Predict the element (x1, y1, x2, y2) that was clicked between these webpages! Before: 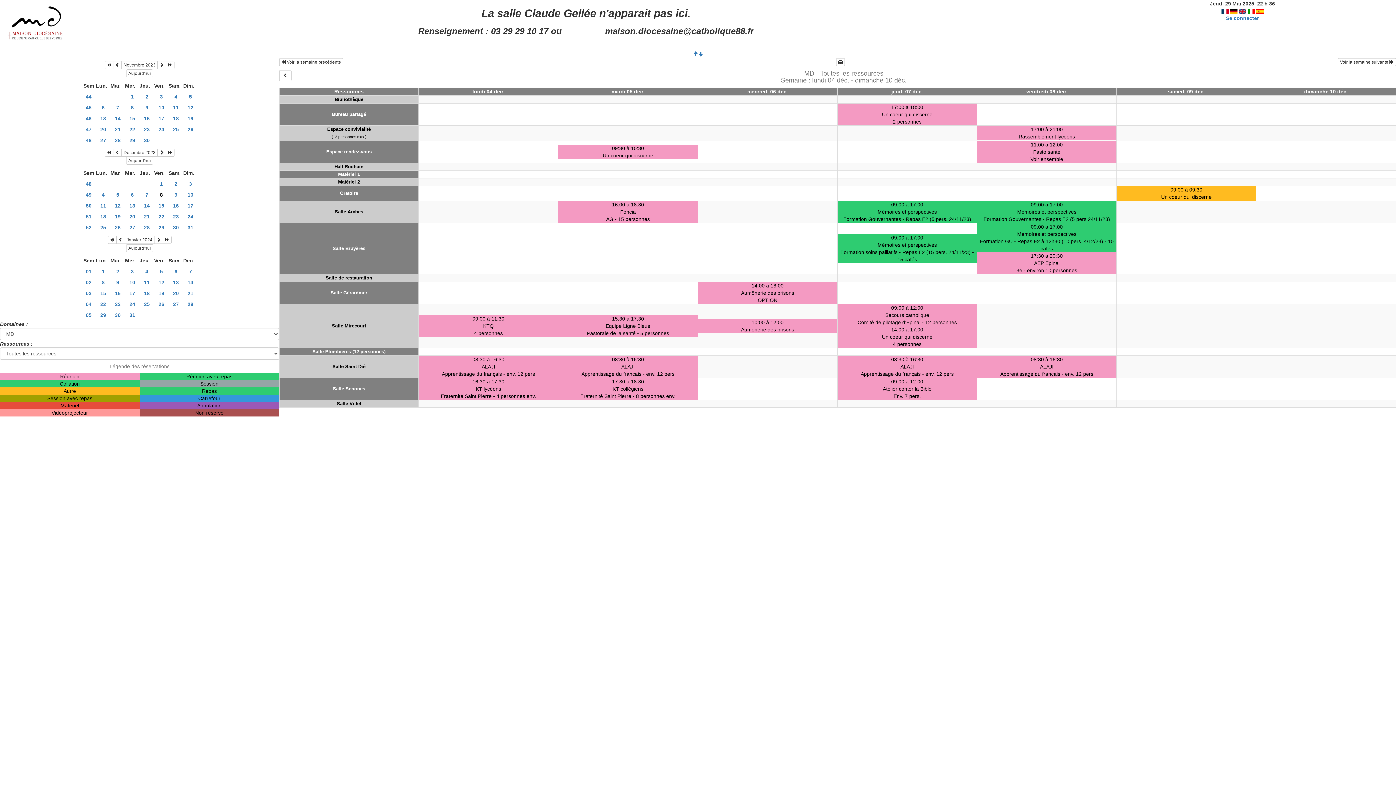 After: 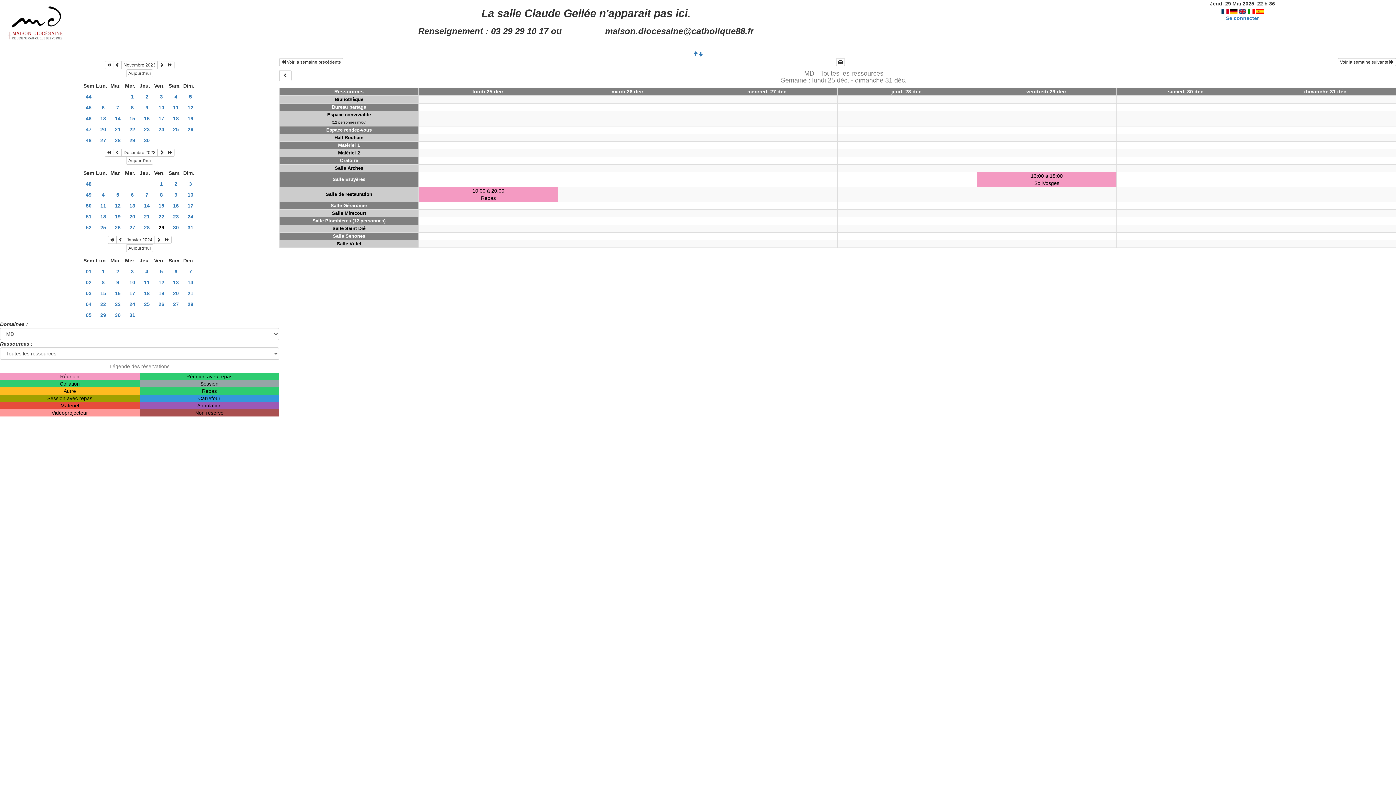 Action: label: 52 bbox: (81, 222, 96, 233)